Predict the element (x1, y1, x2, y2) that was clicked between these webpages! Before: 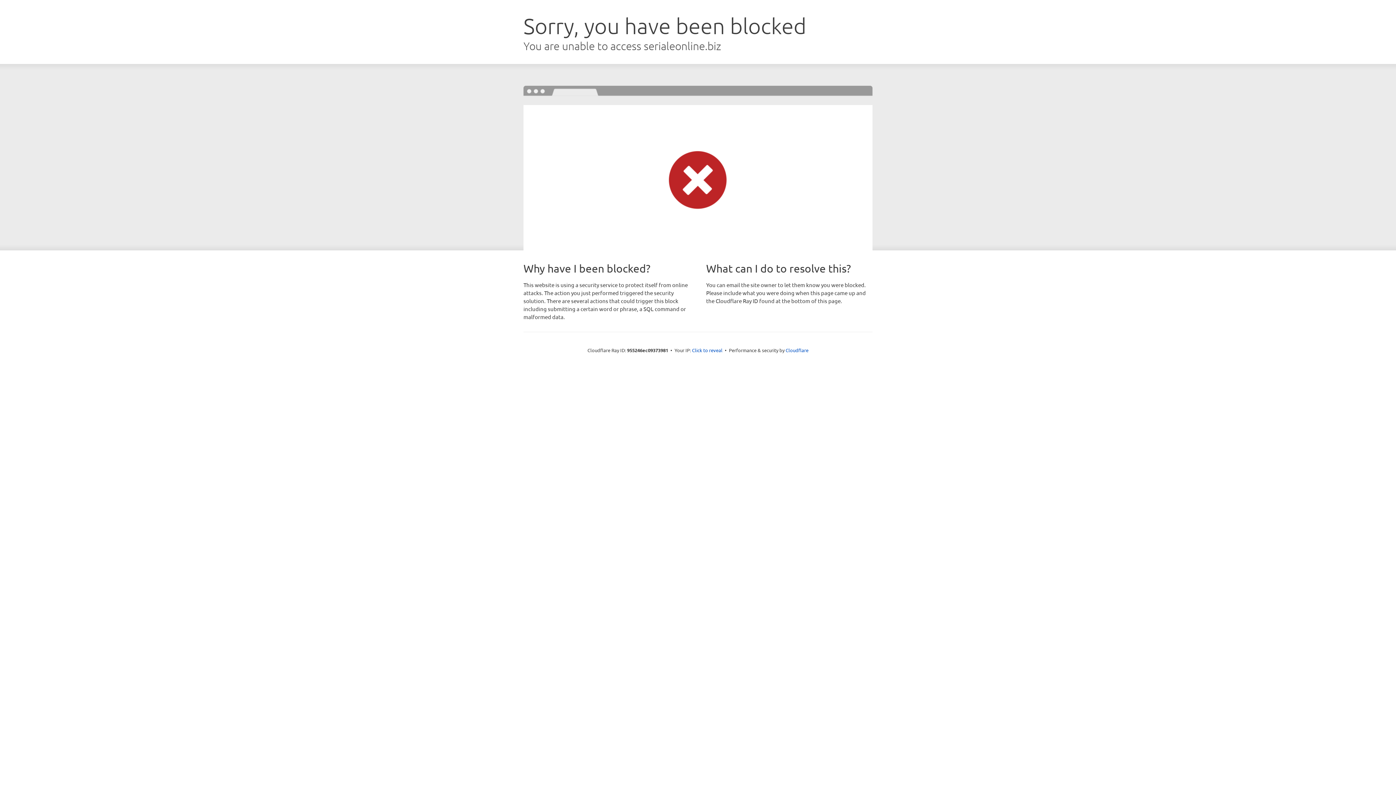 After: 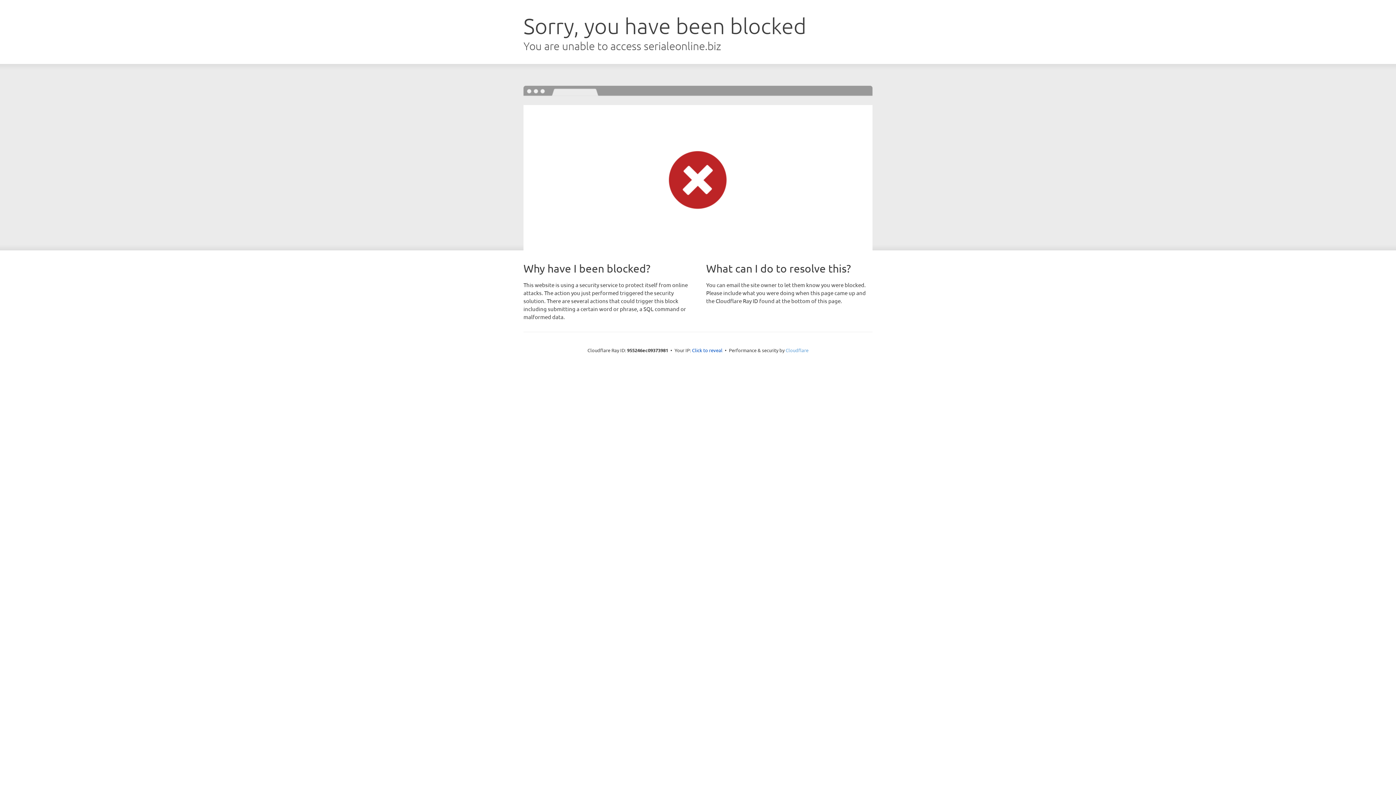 Action: bbox: (785, 347, 808, 353) label: Cloudflare